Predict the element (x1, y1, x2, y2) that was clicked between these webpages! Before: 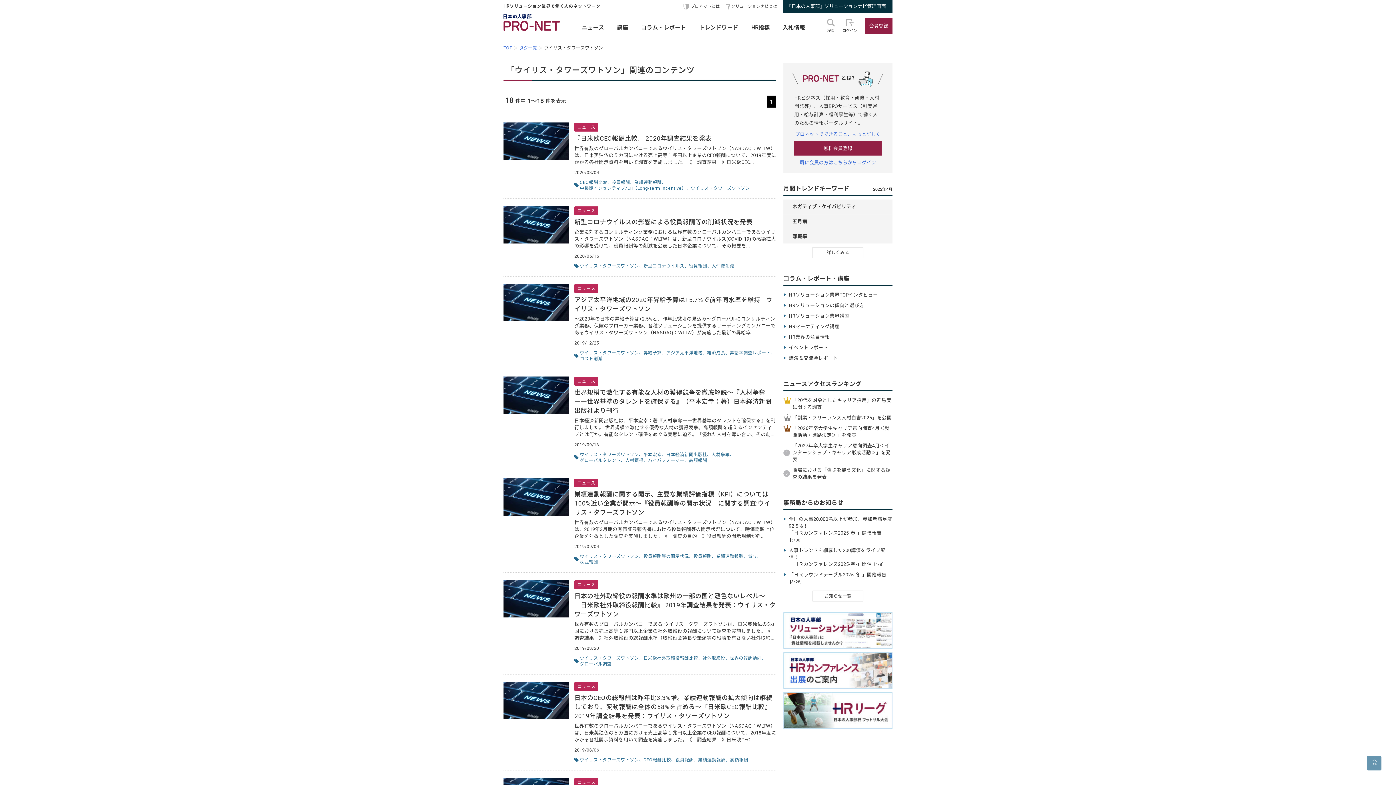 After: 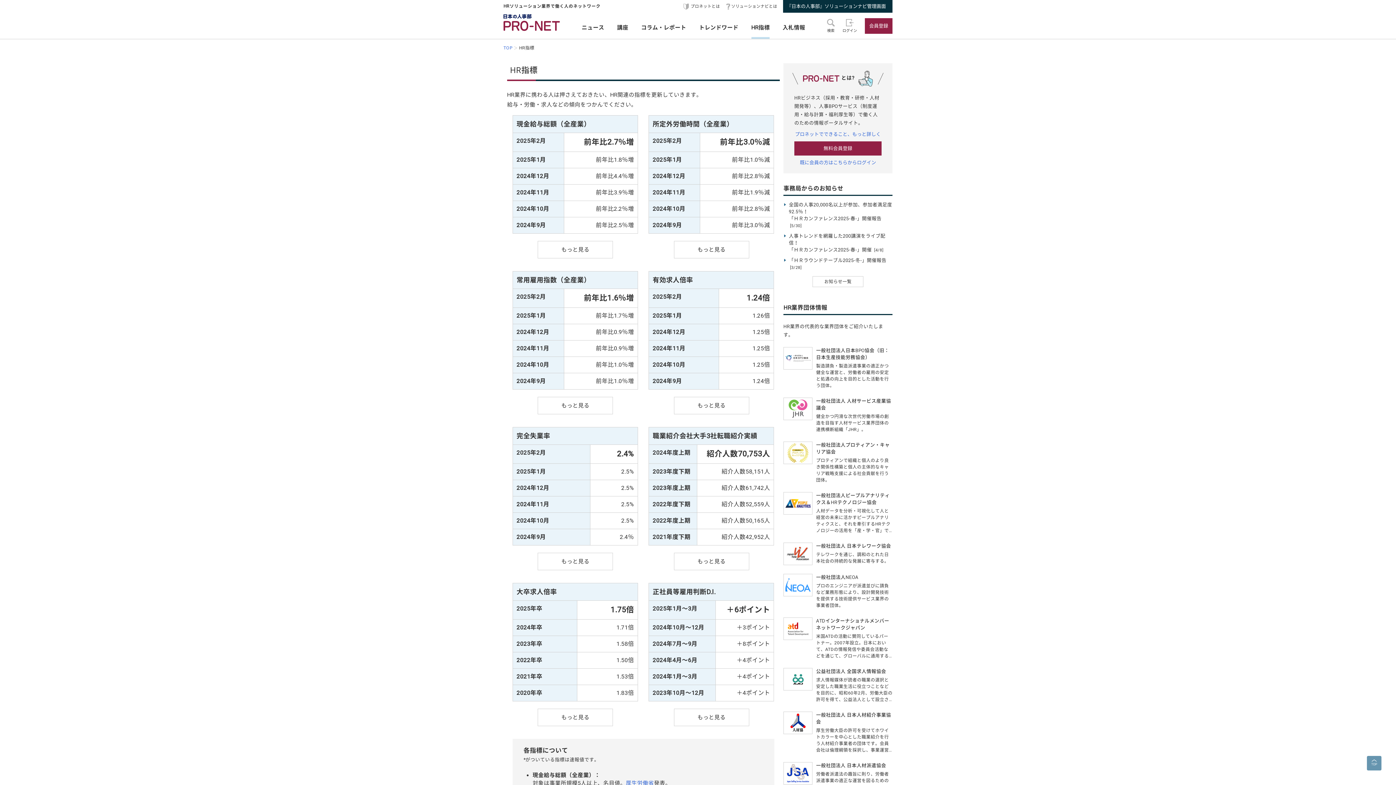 Action: bbox: (747, 12, 773, 38) label: HR指標